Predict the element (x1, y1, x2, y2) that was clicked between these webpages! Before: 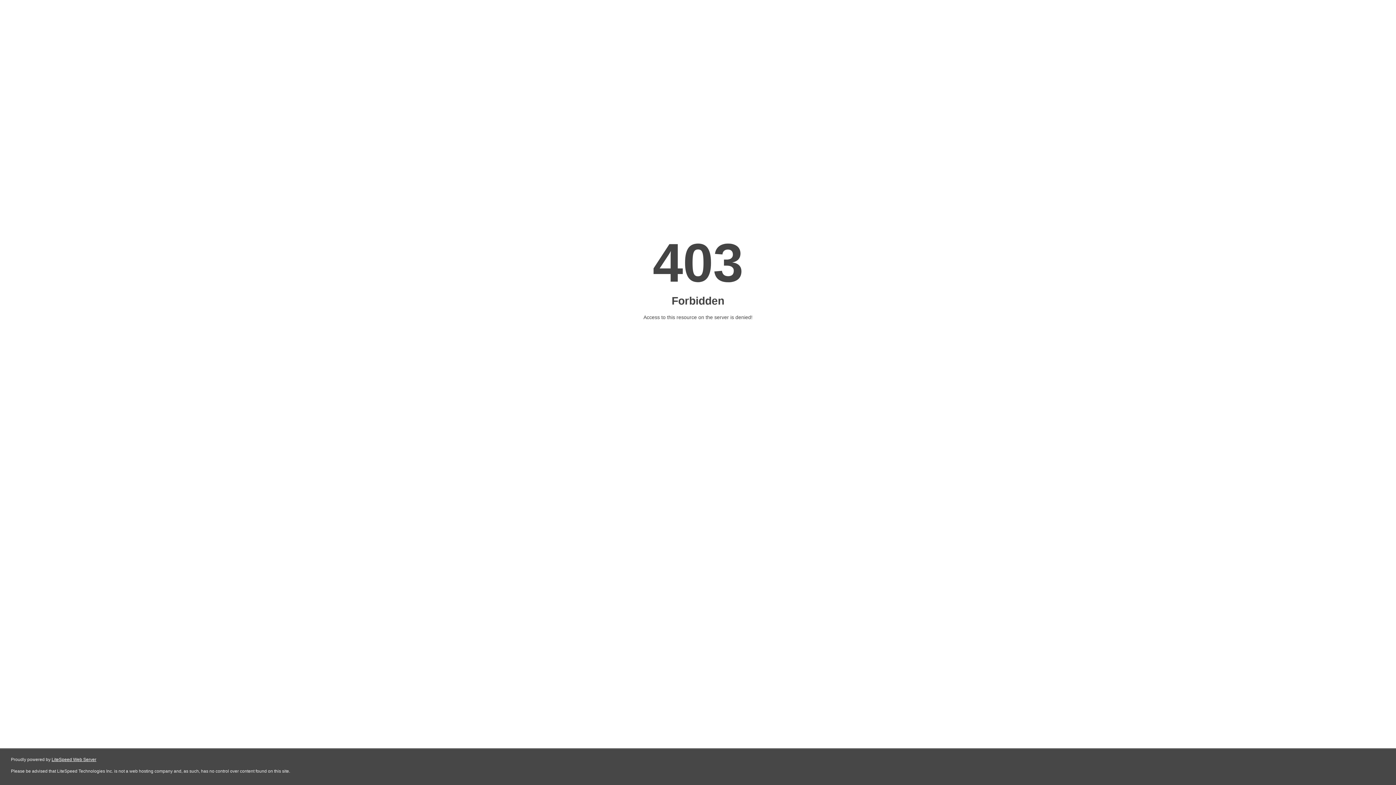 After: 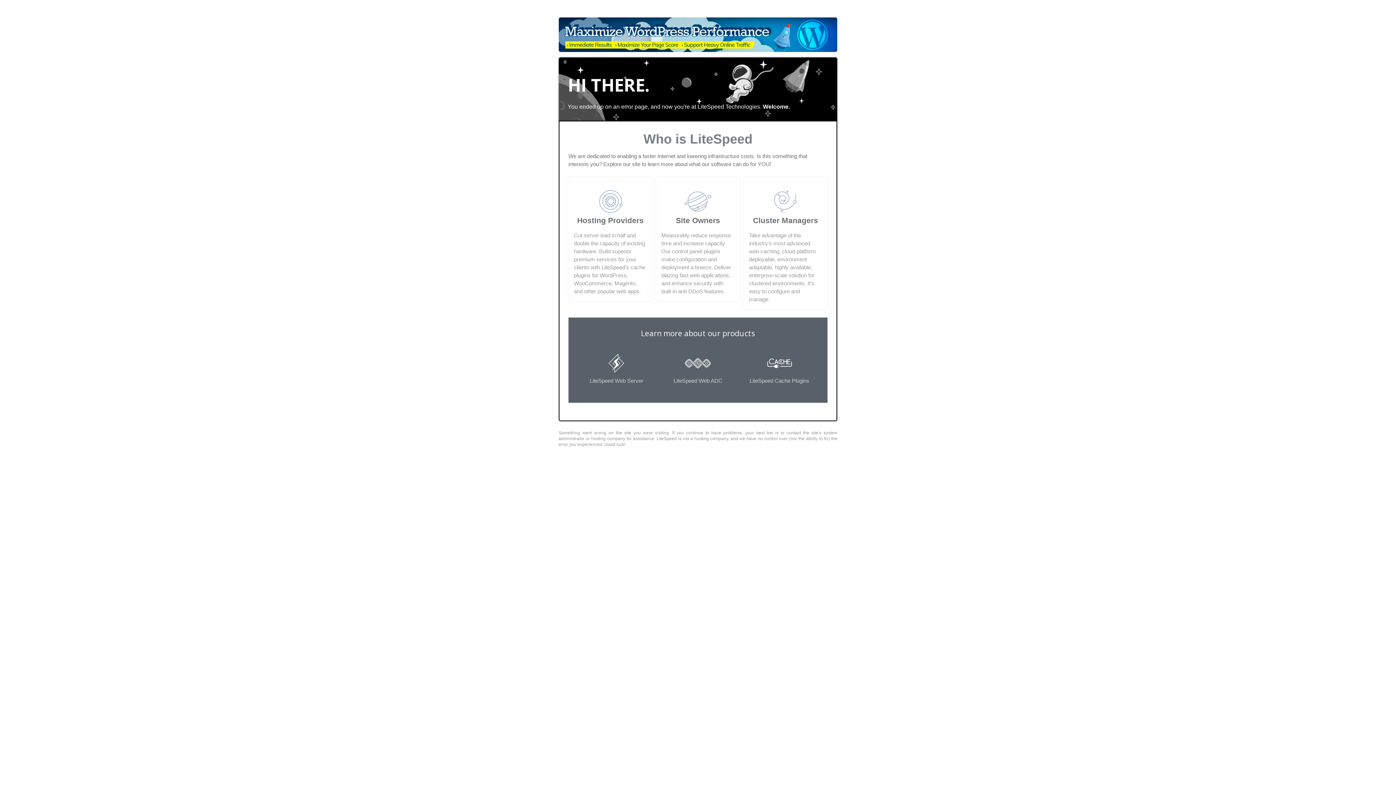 Action: bbox: (51, 757, 96, 762) label: LiteSpeed Web Server